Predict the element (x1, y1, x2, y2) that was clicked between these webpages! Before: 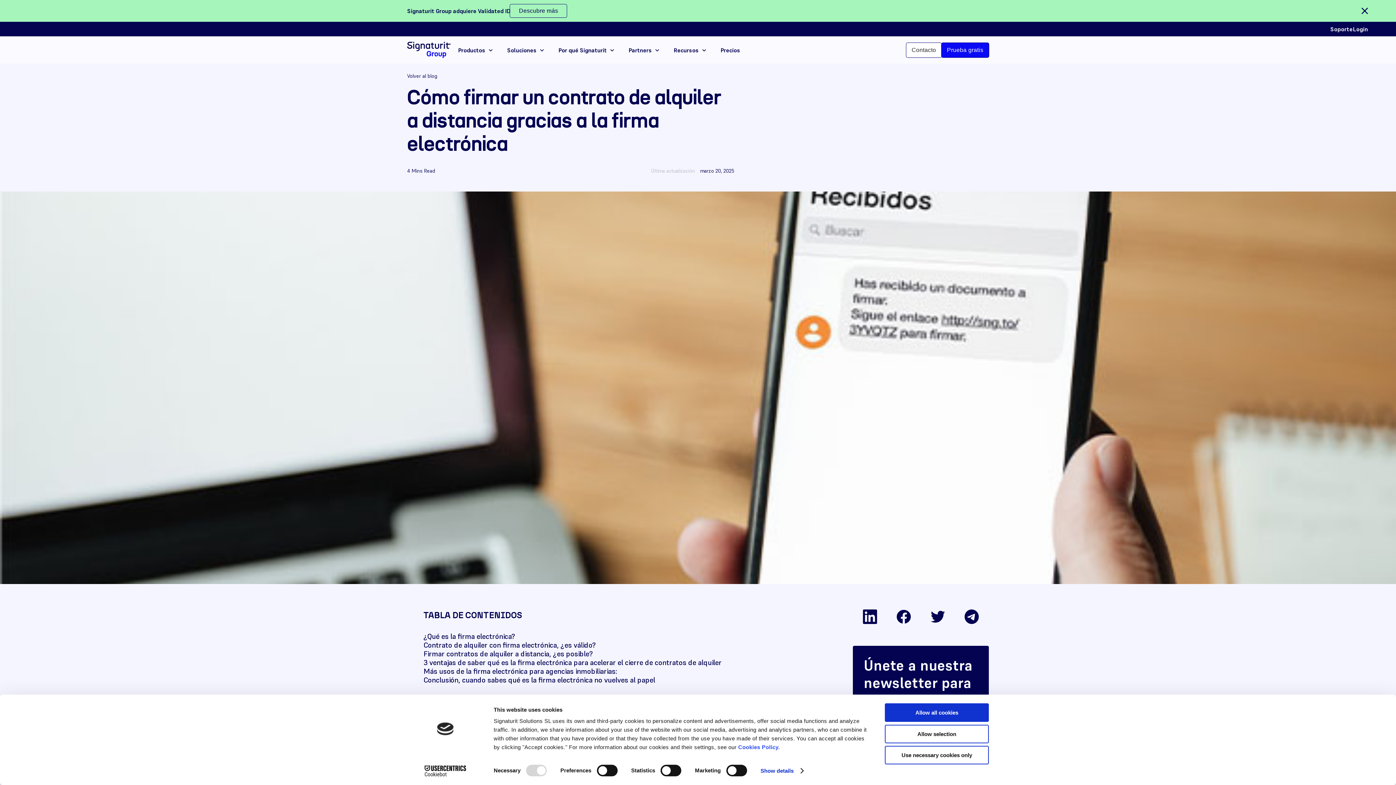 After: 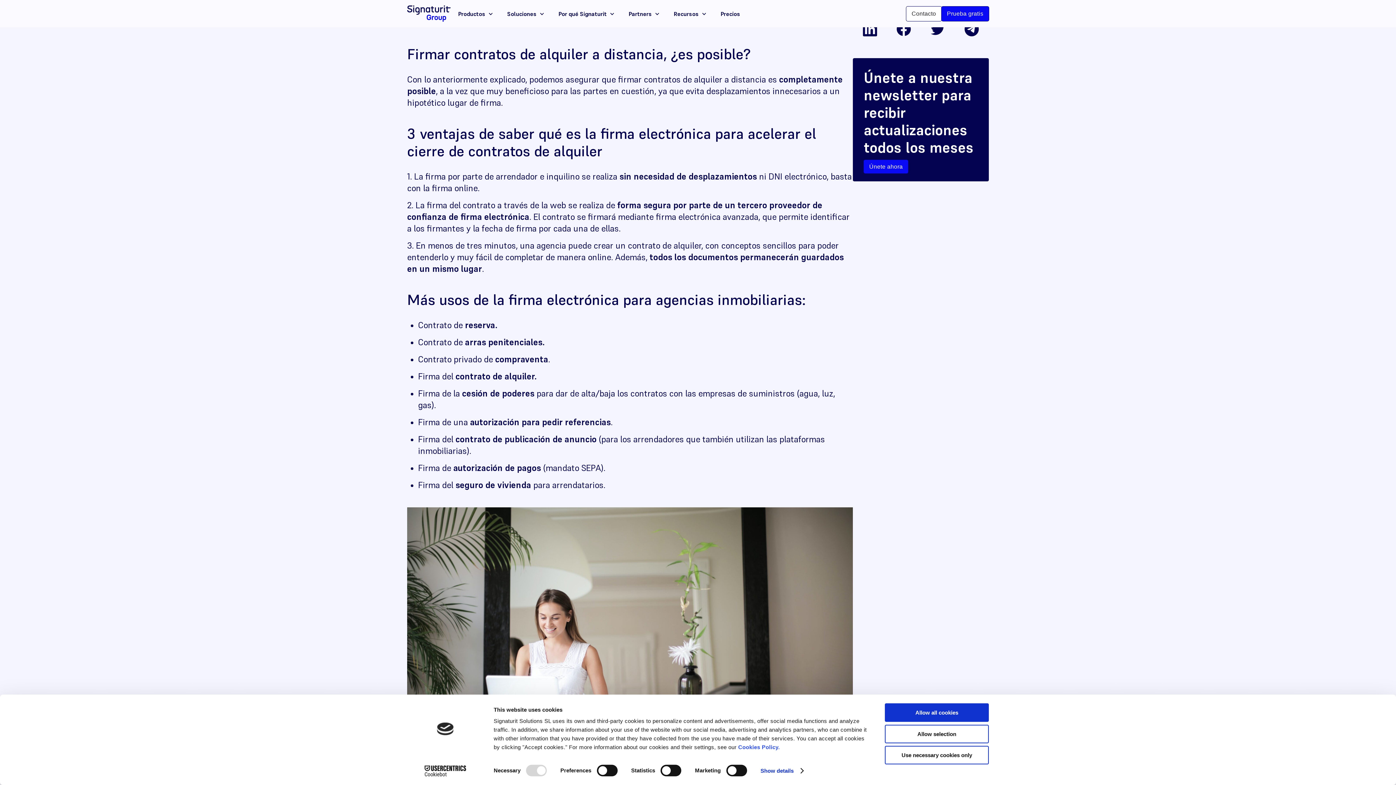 Action: bbox: (423, 649, 593, 658) label: Firmar contratos de alquiler a distancia, ¿es posible?